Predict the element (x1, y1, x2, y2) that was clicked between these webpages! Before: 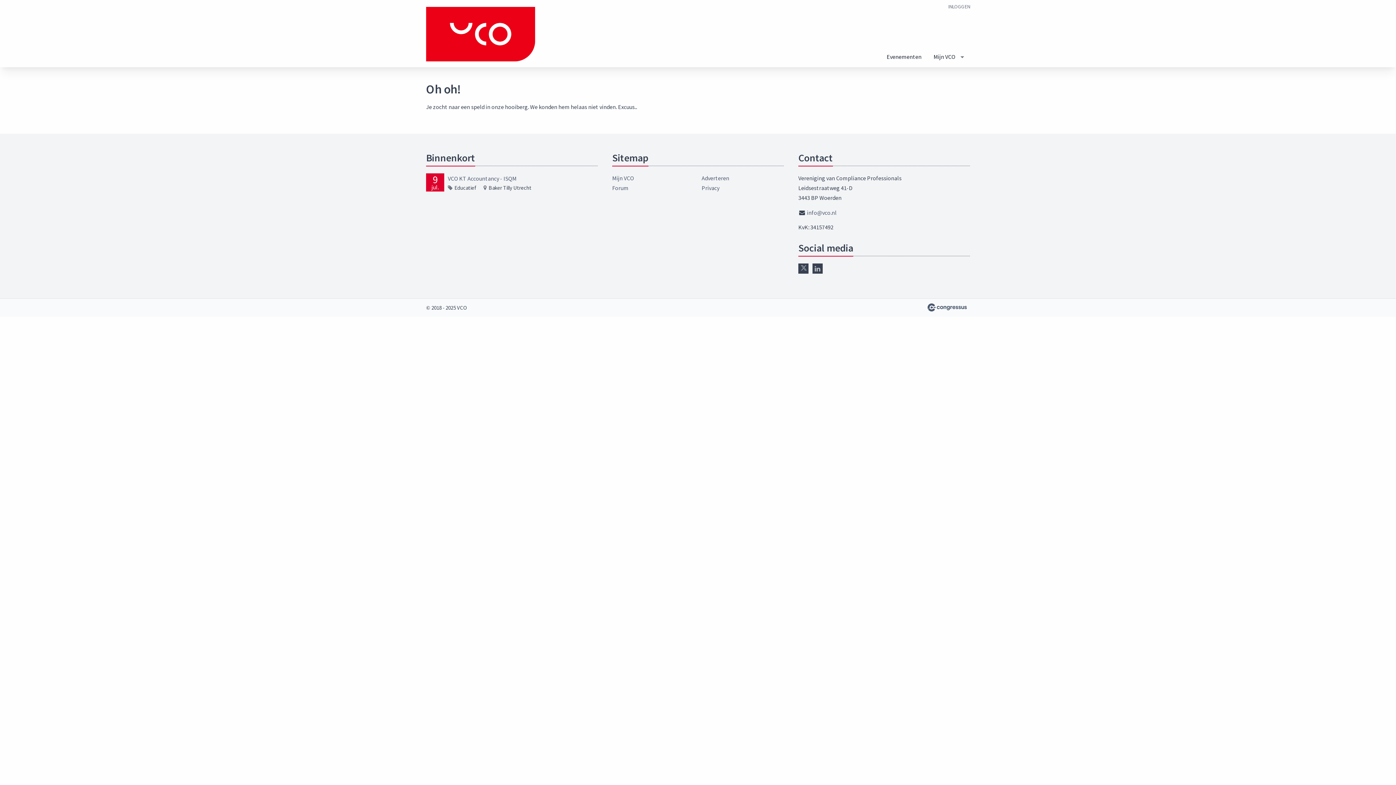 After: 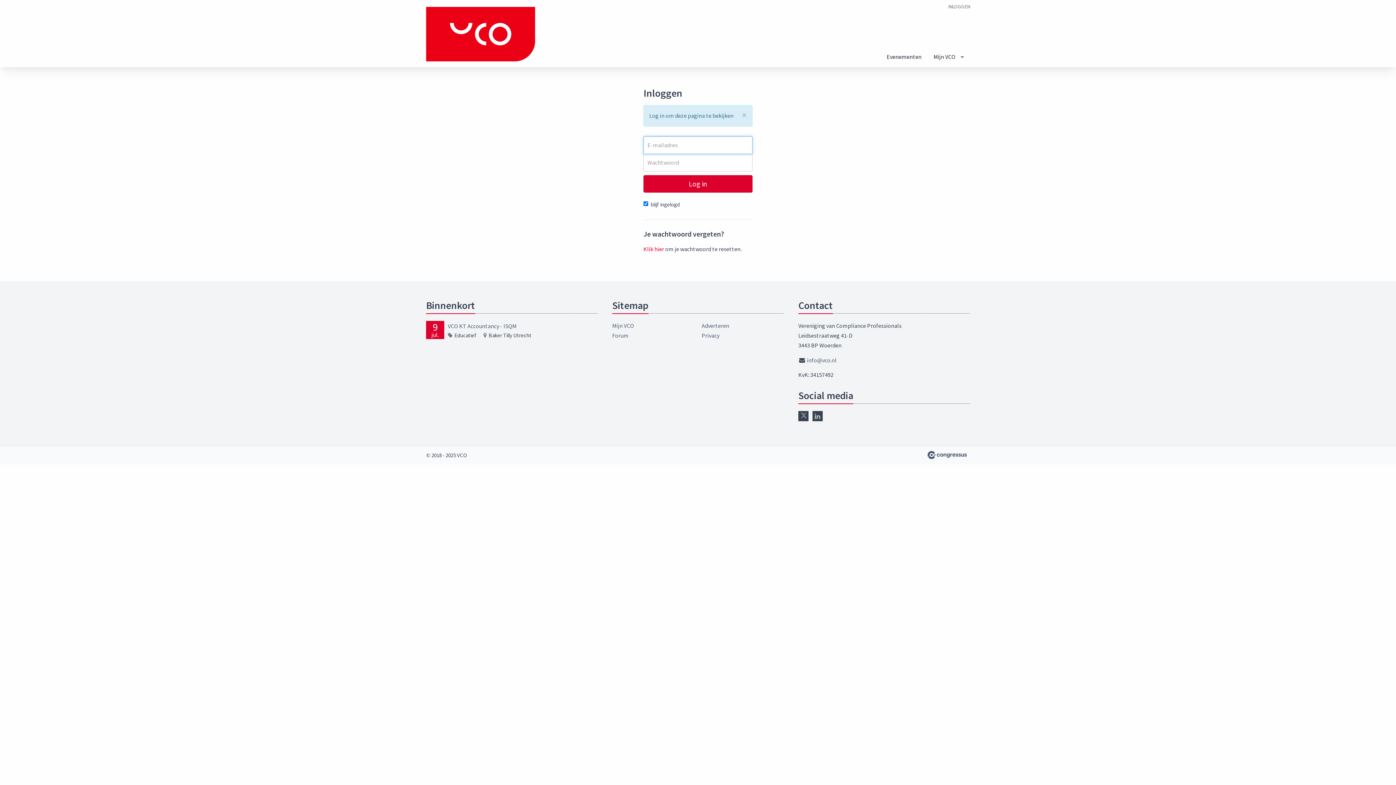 Action: bbox: (927, 47, 970, 66) label: Mijn VCO